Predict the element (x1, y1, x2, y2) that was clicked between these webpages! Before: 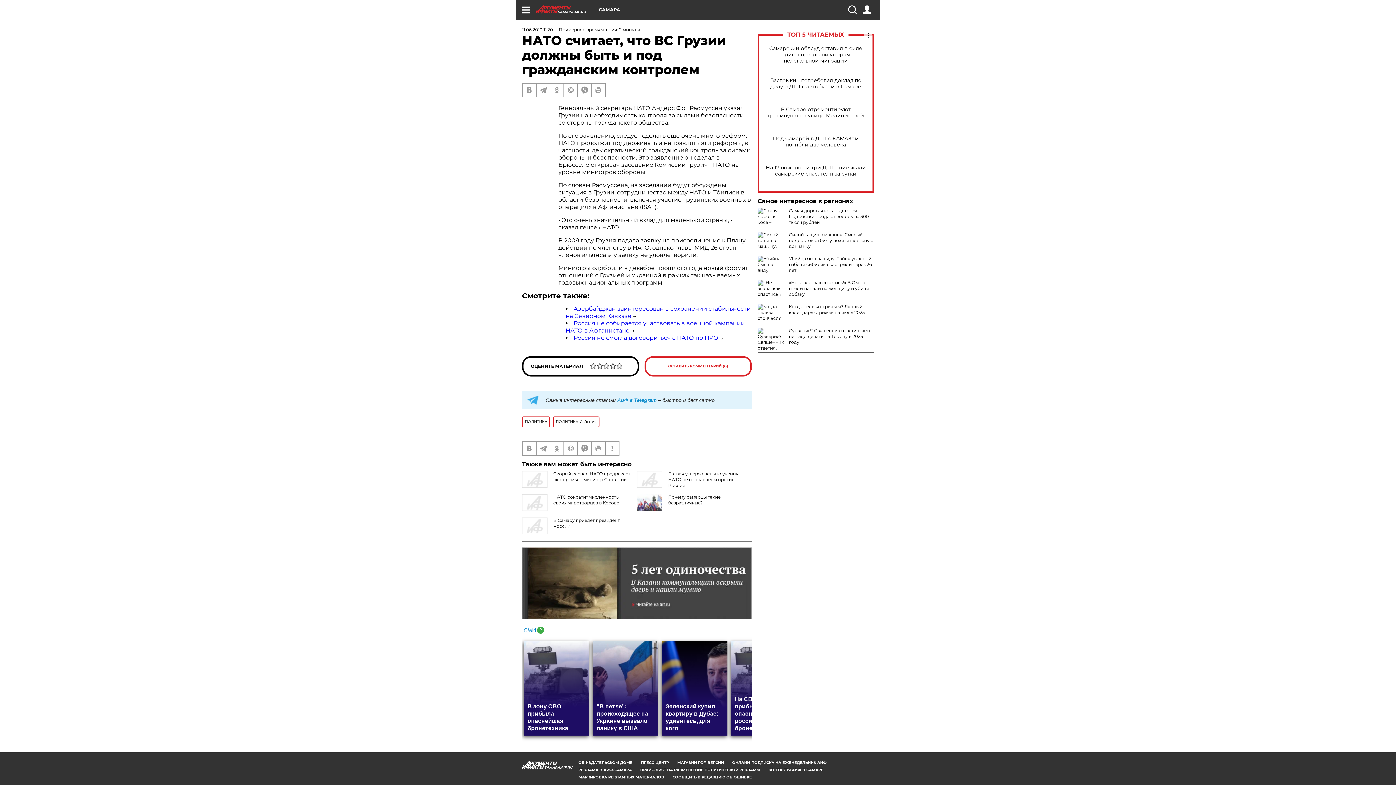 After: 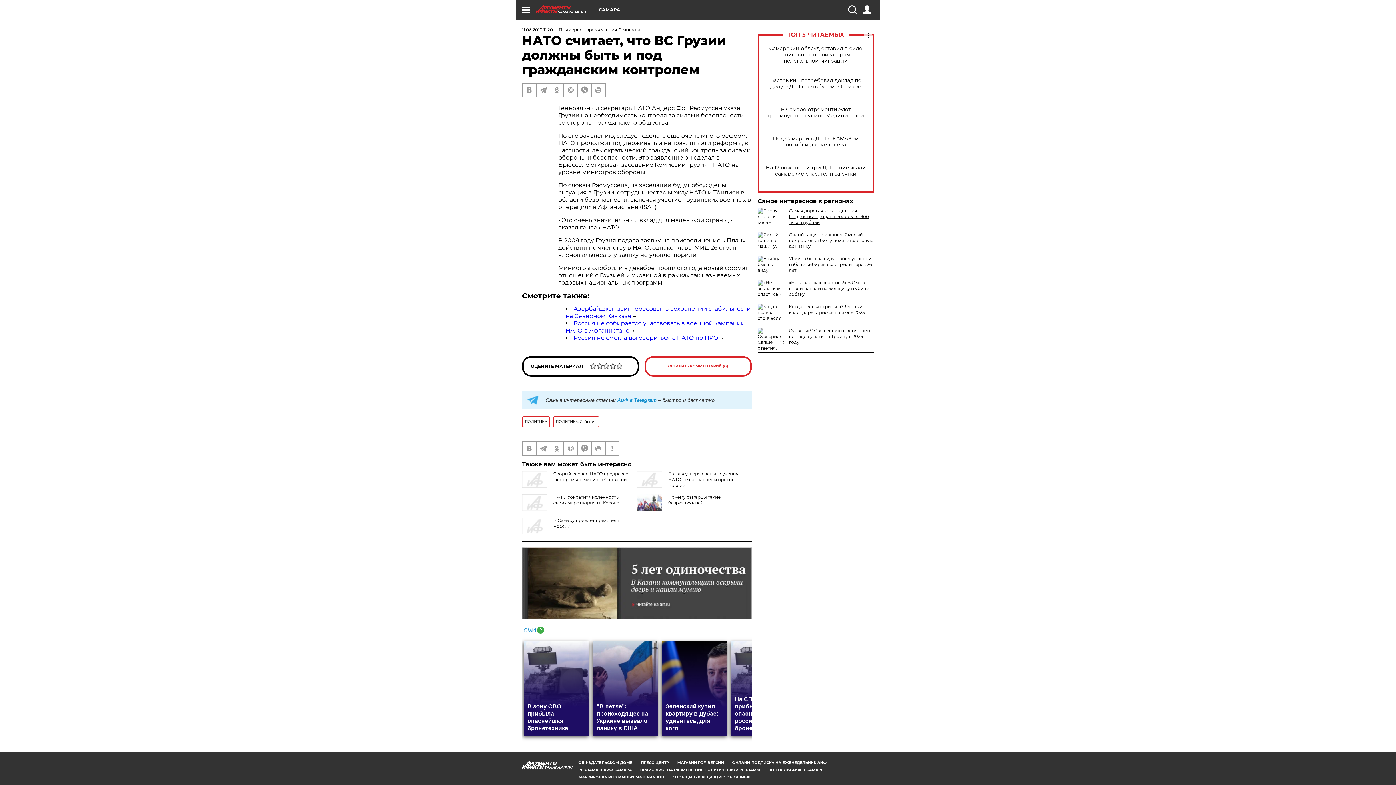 Action: label: Самая дорогая коса – детская. Подростки продают волосы за 300 тысяч рублей bbox: (789, 208, 869, 225)